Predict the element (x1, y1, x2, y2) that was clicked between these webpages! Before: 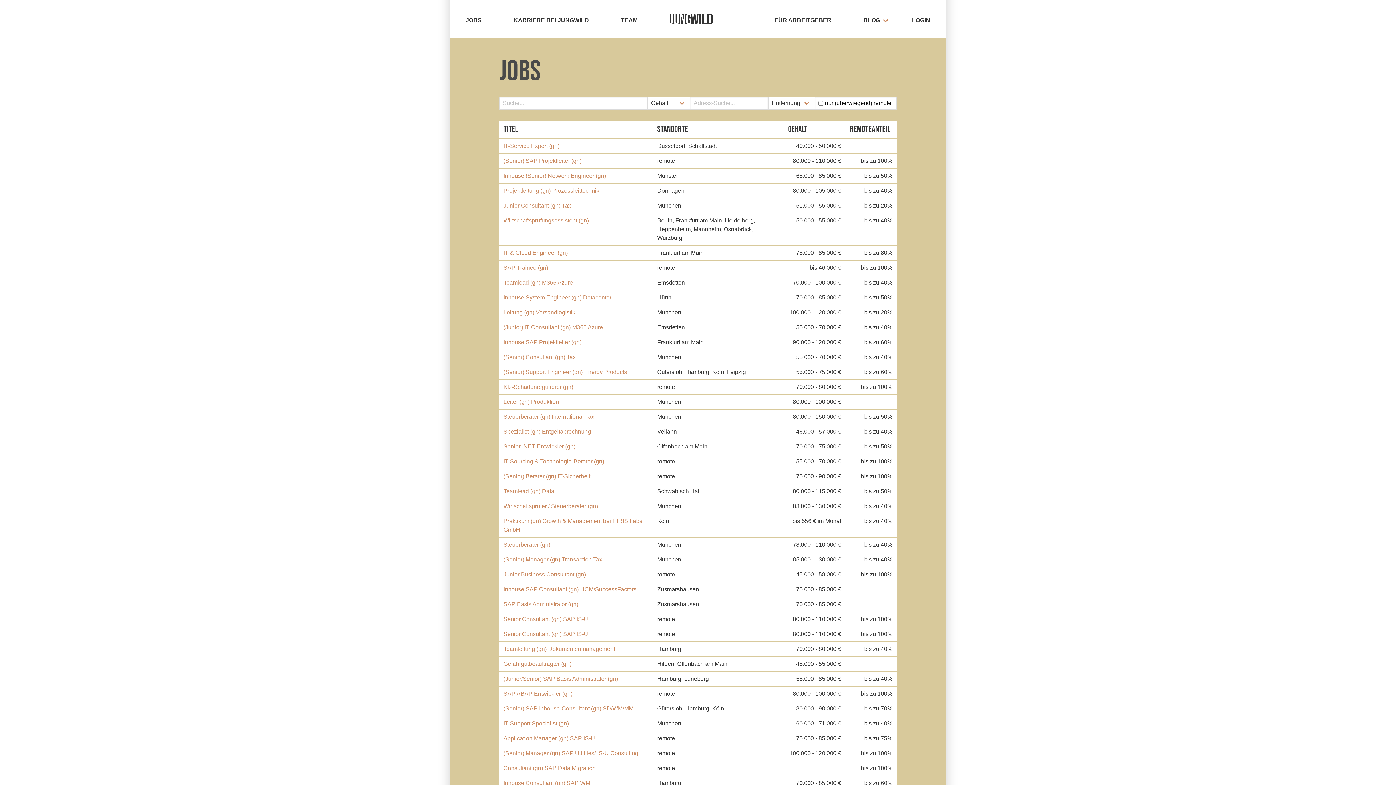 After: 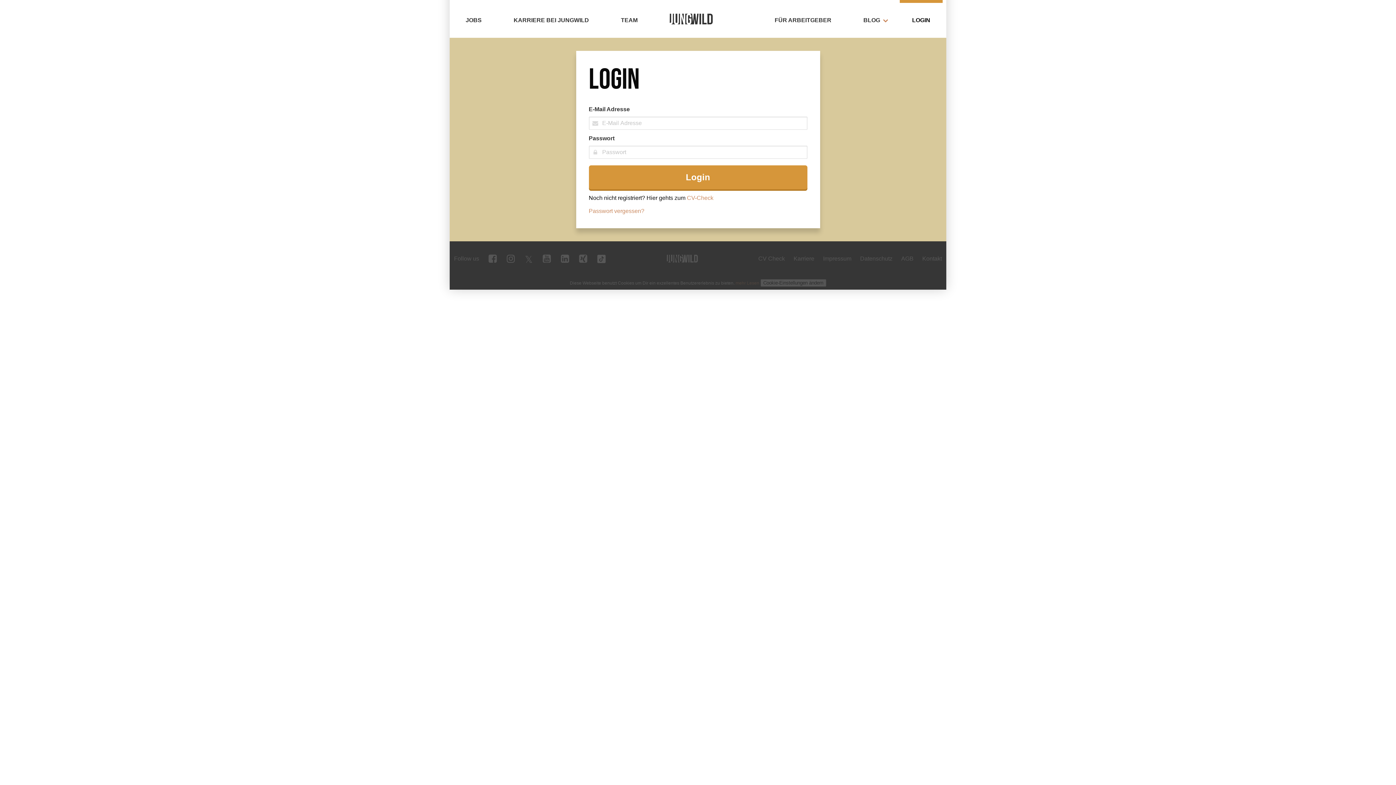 Action: label: LOGIN bbox: (900, 0, 942, 37)